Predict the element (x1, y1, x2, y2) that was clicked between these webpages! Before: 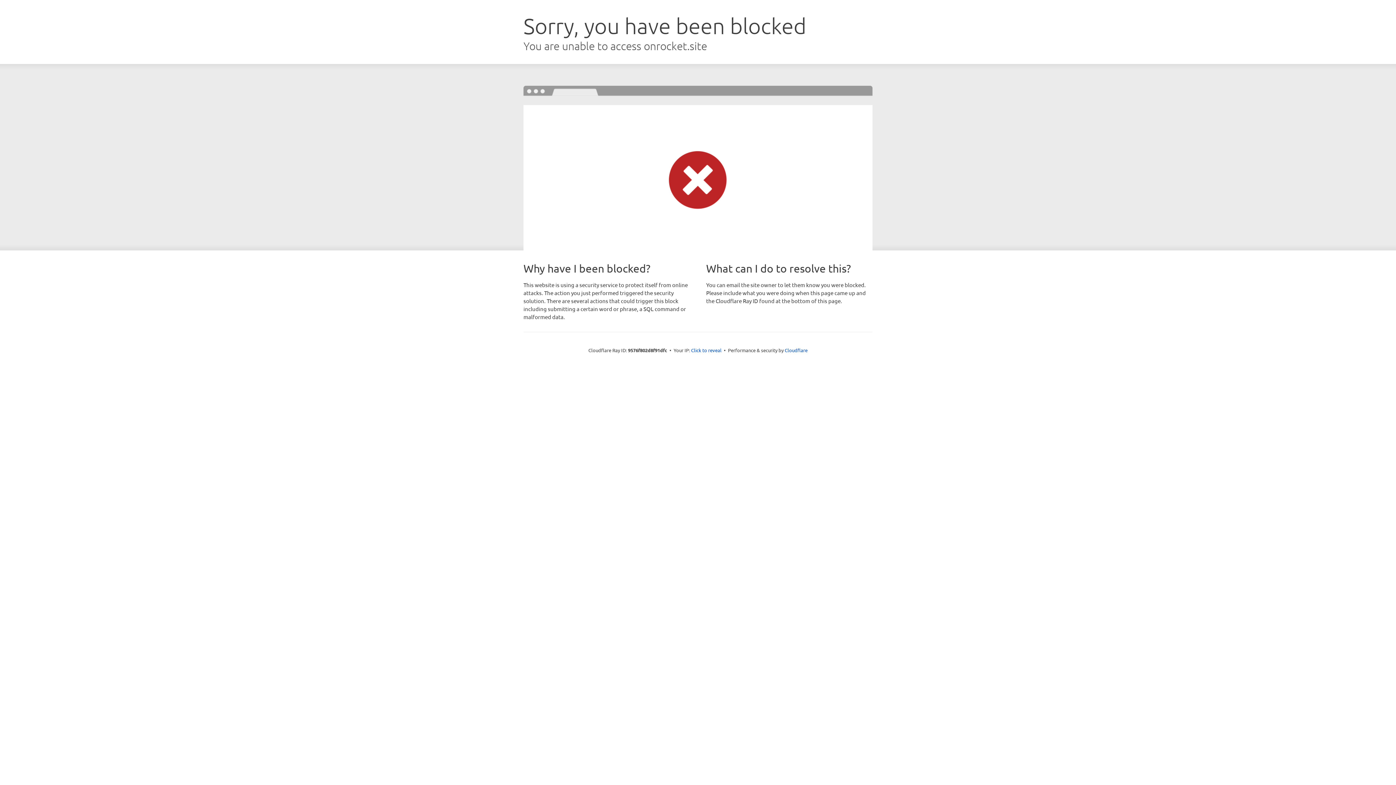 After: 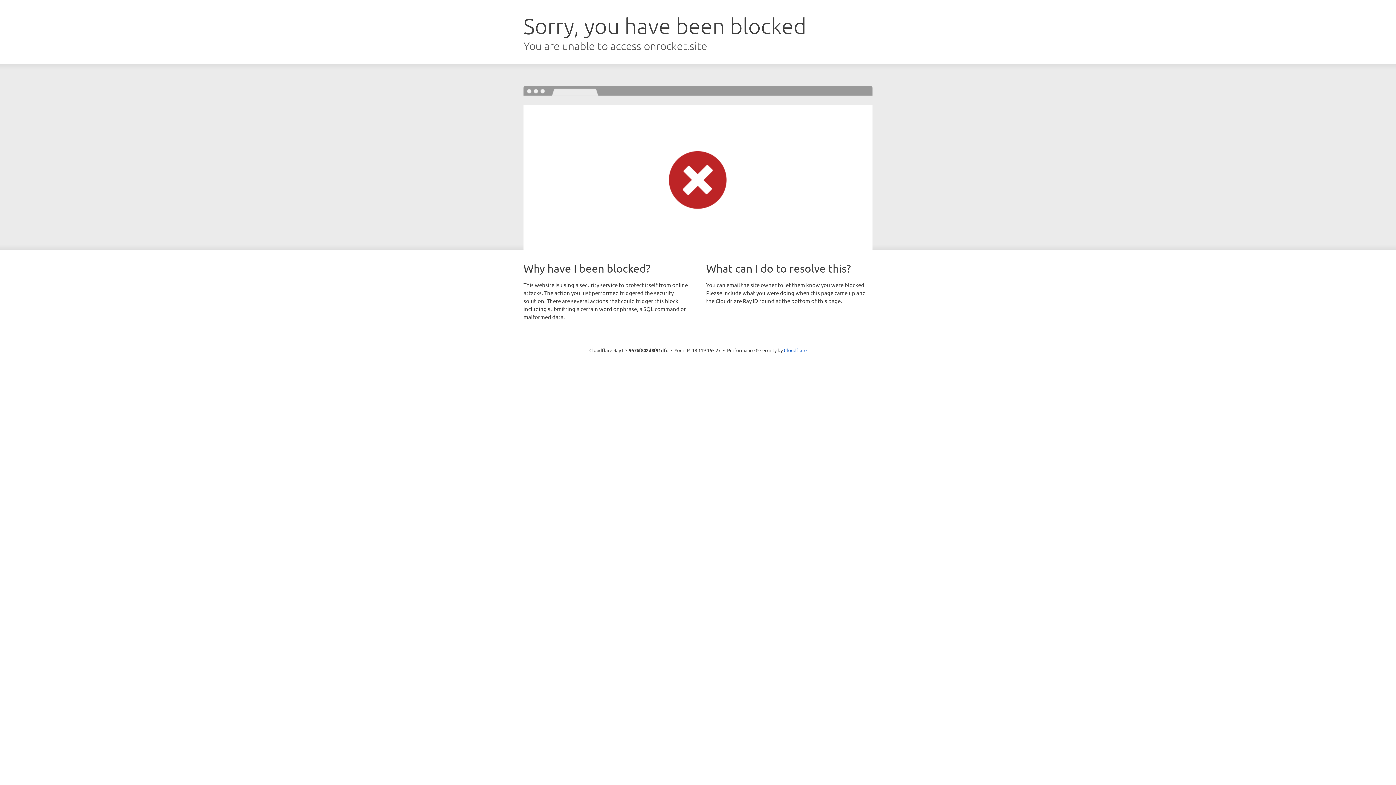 Action: label: Click to reveal bbox: (691, 346, 721, 353)